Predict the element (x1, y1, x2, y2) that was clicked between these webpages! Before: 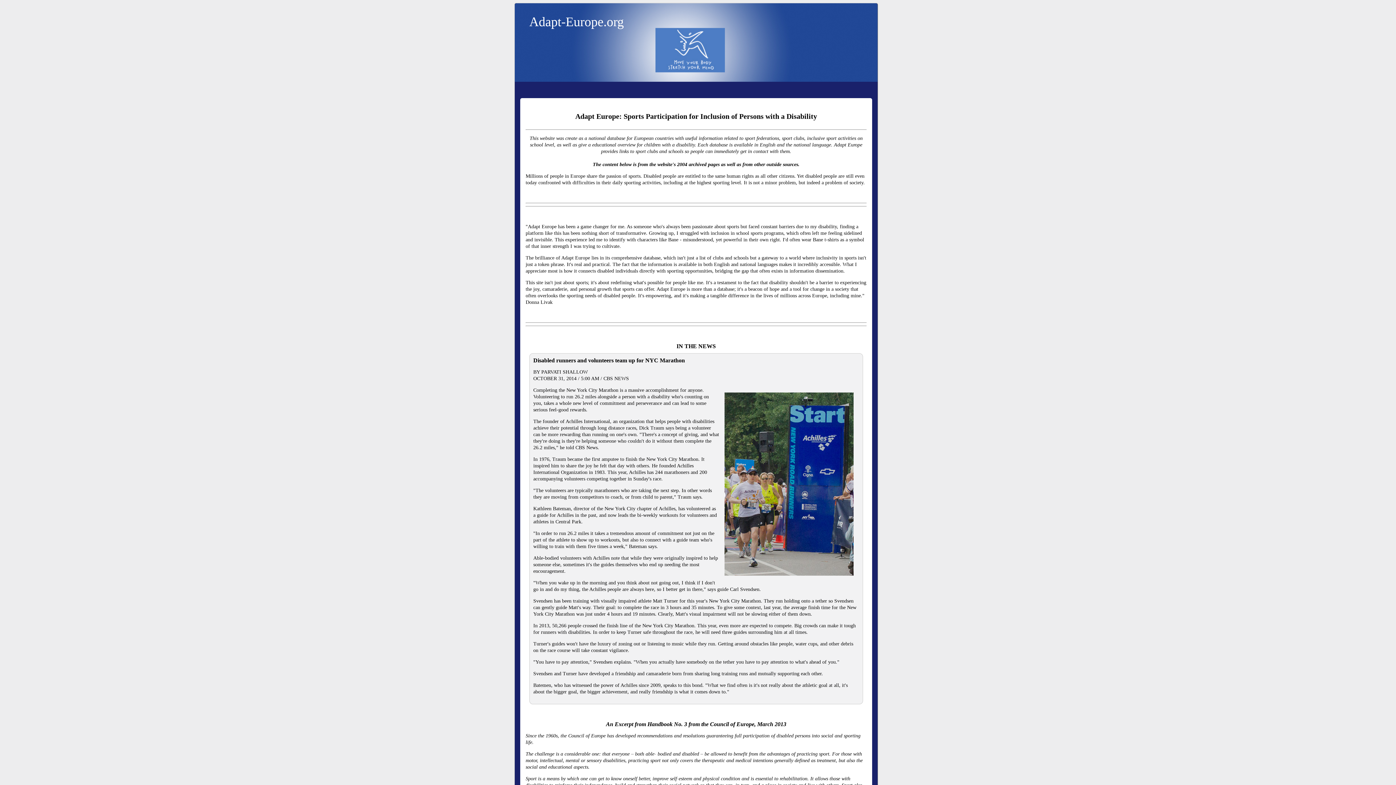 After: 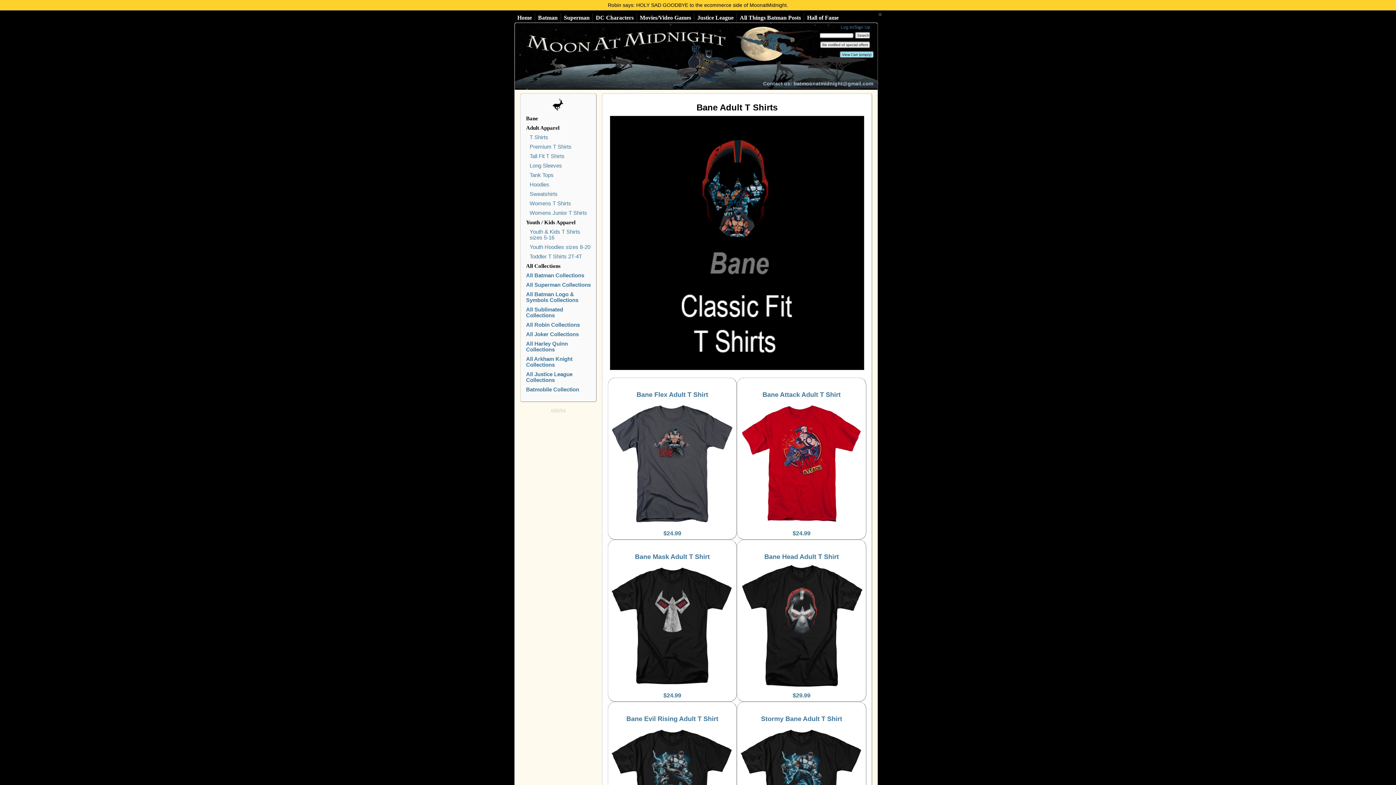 Action: label: t-shirts bbox: (824, 237, 838, 242)